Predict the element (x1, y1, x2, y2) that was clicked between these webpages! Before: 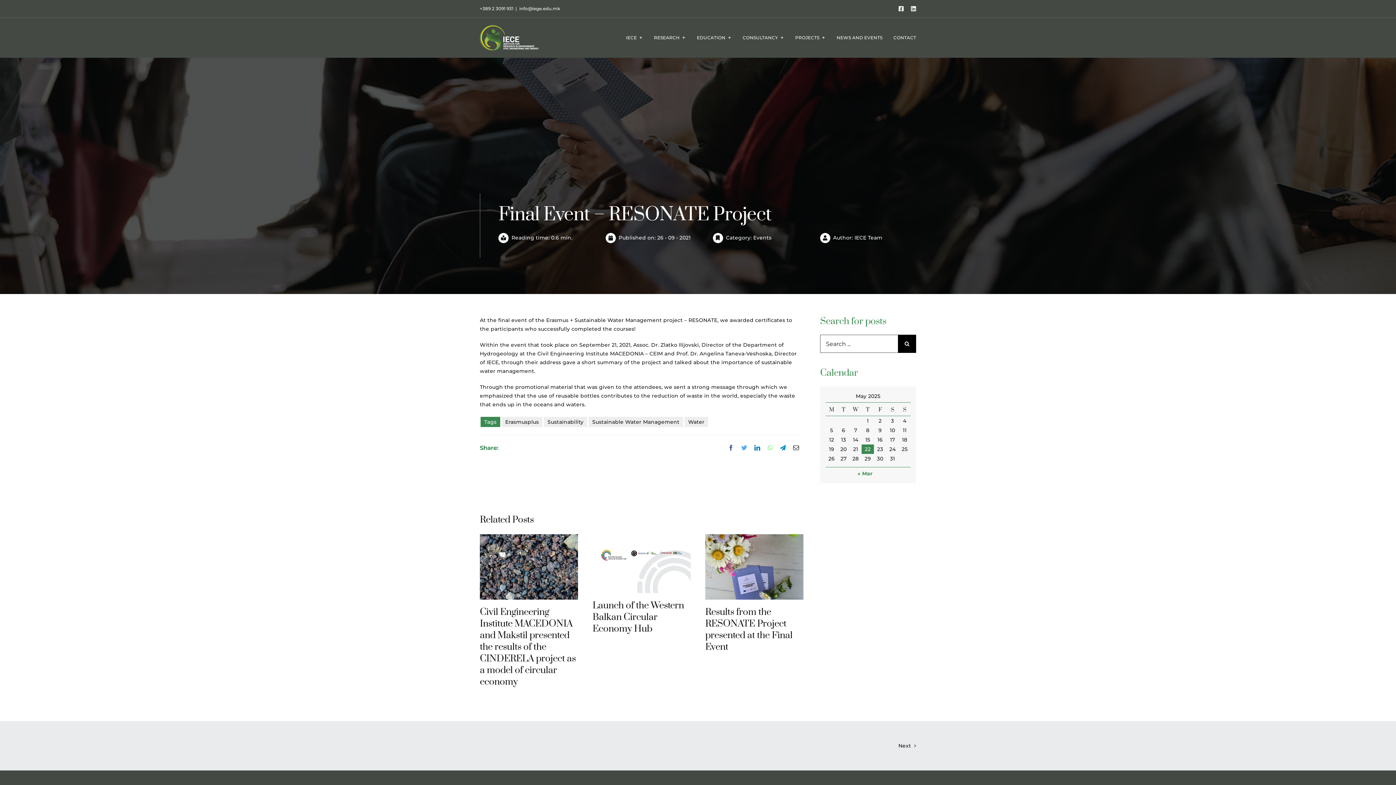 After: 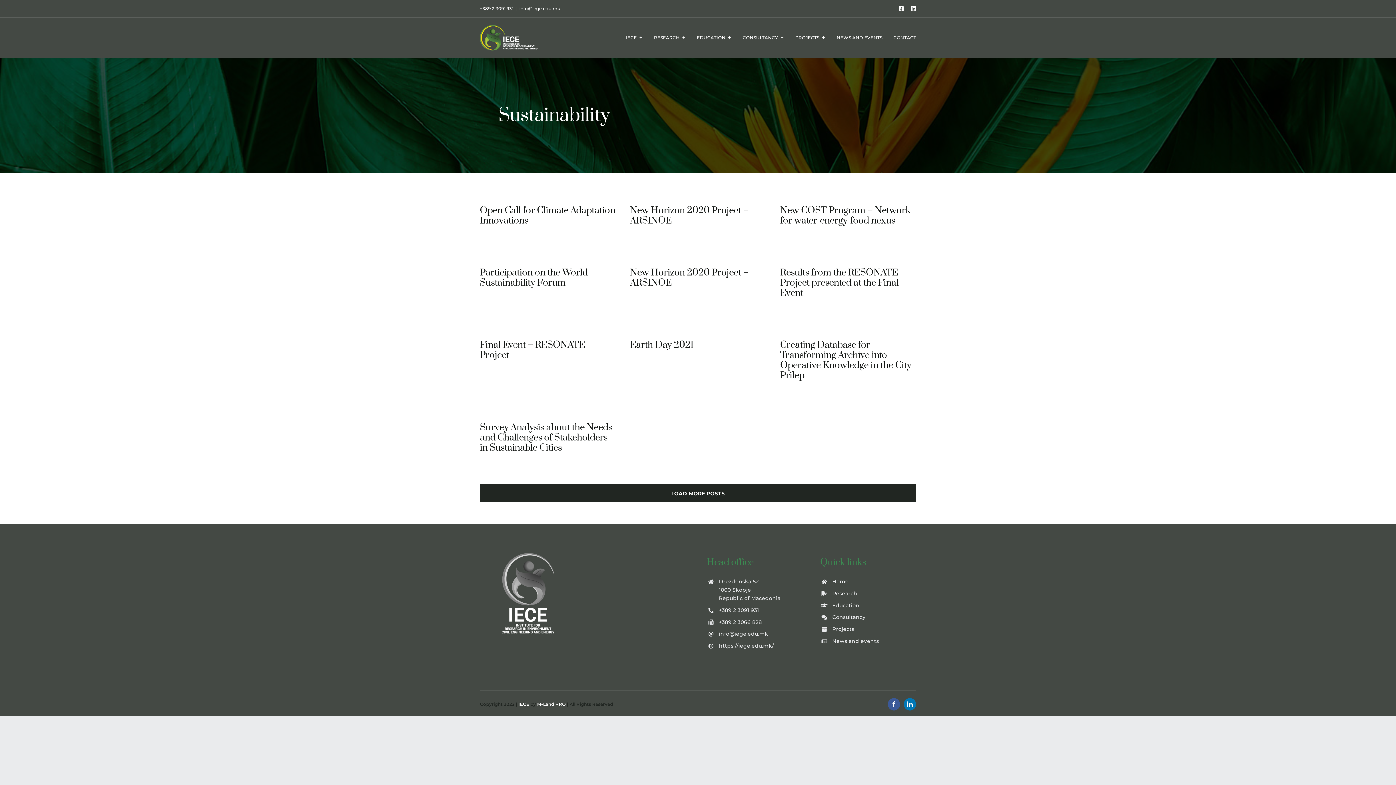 Action: bbox: (544, 417, 587, 427) label: Sustainability